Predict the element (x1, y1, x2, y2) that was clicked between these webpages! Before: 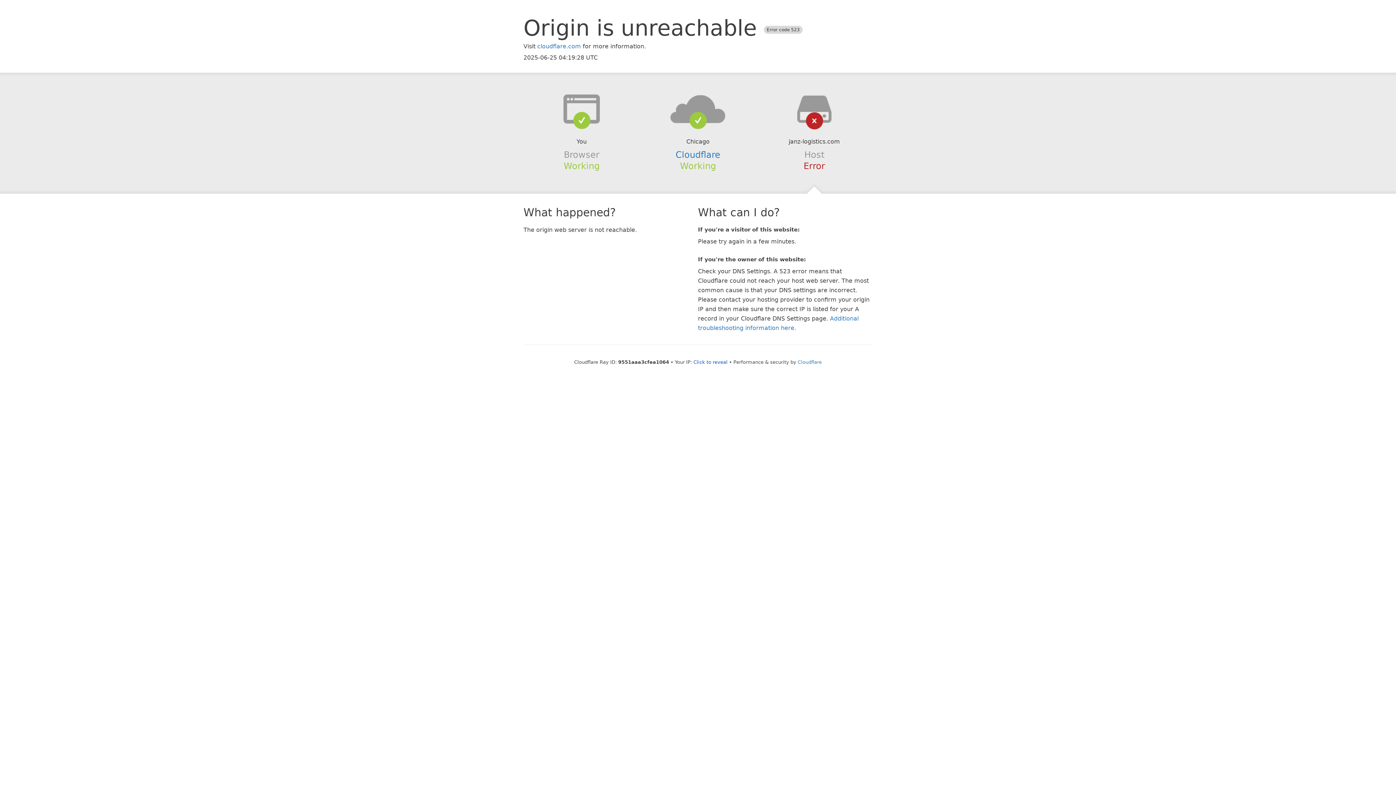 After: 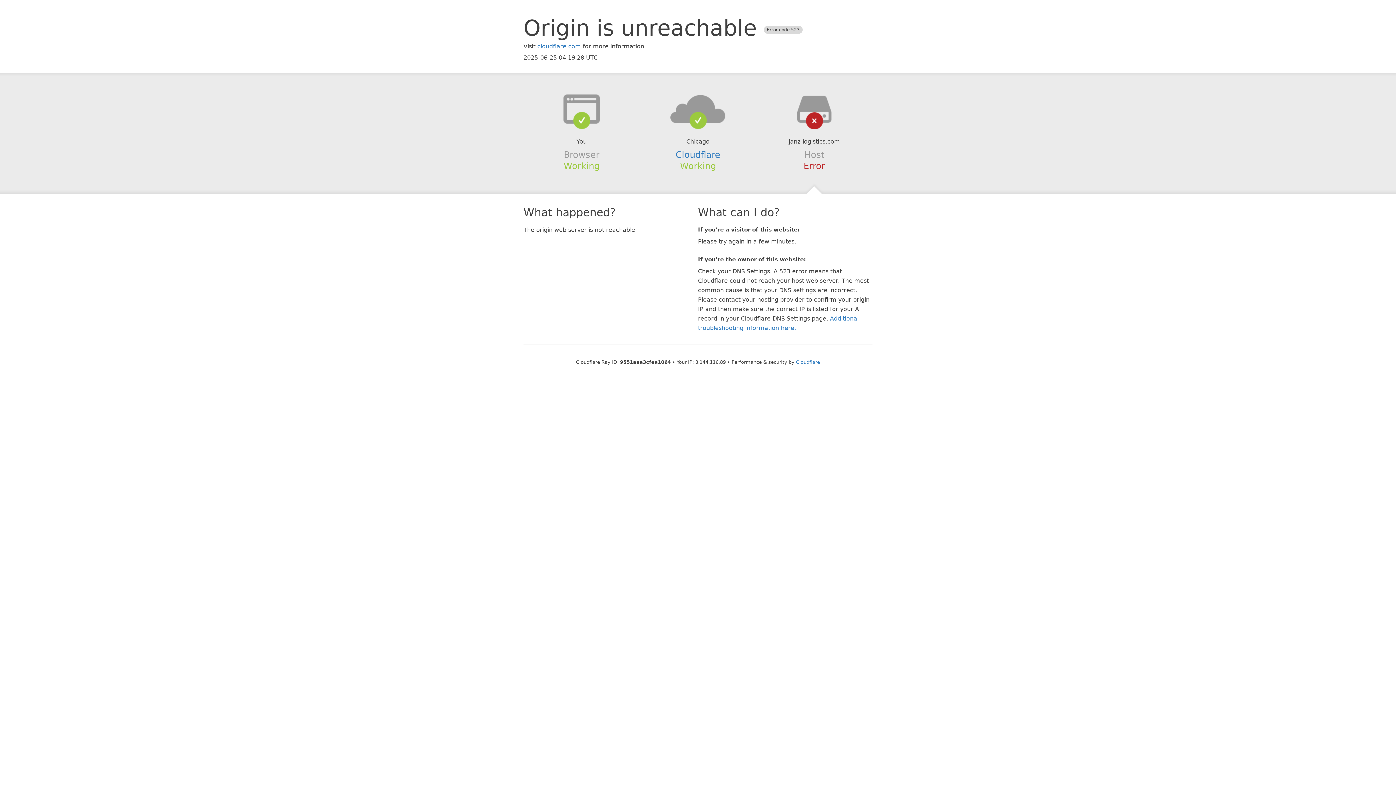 Action: label: Click to reveal bbox: (693, 359, 727, 364)